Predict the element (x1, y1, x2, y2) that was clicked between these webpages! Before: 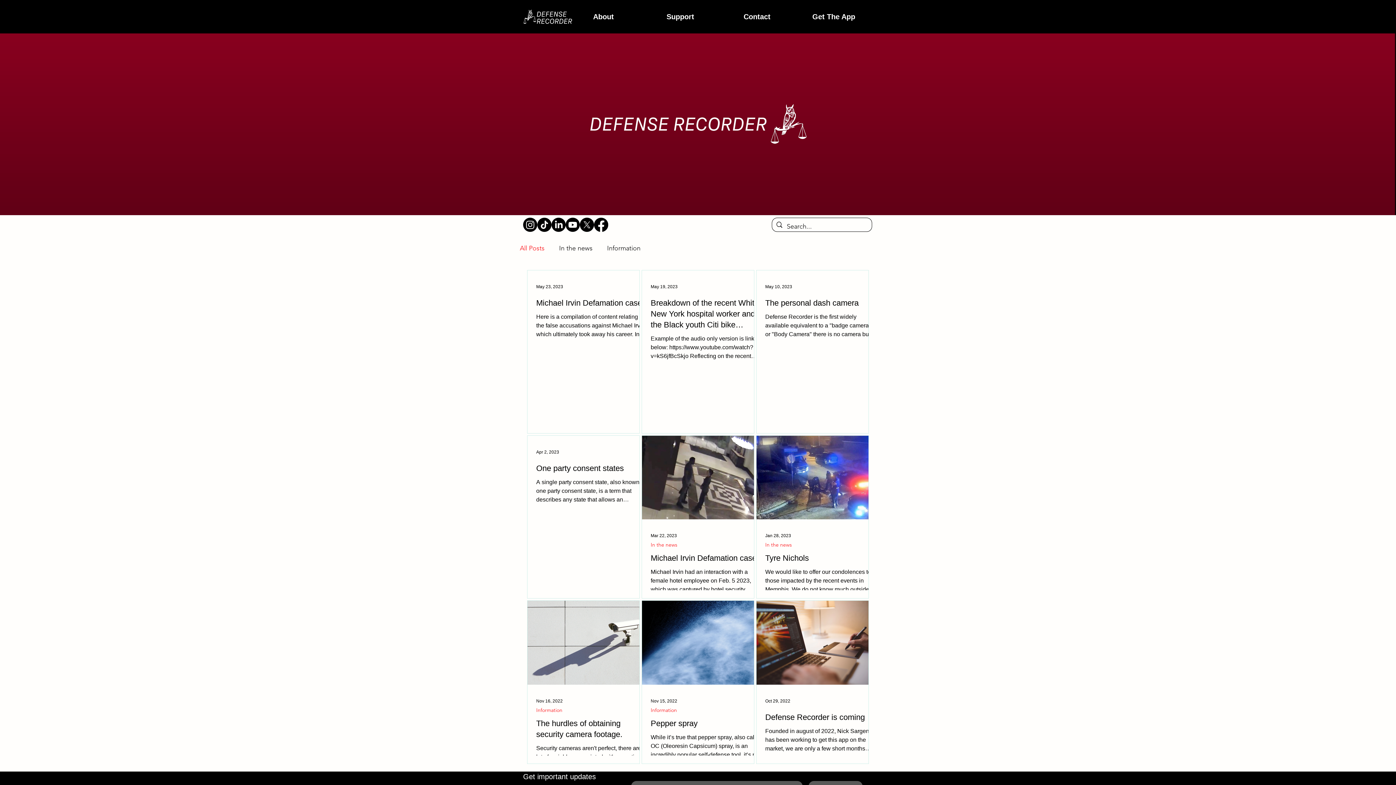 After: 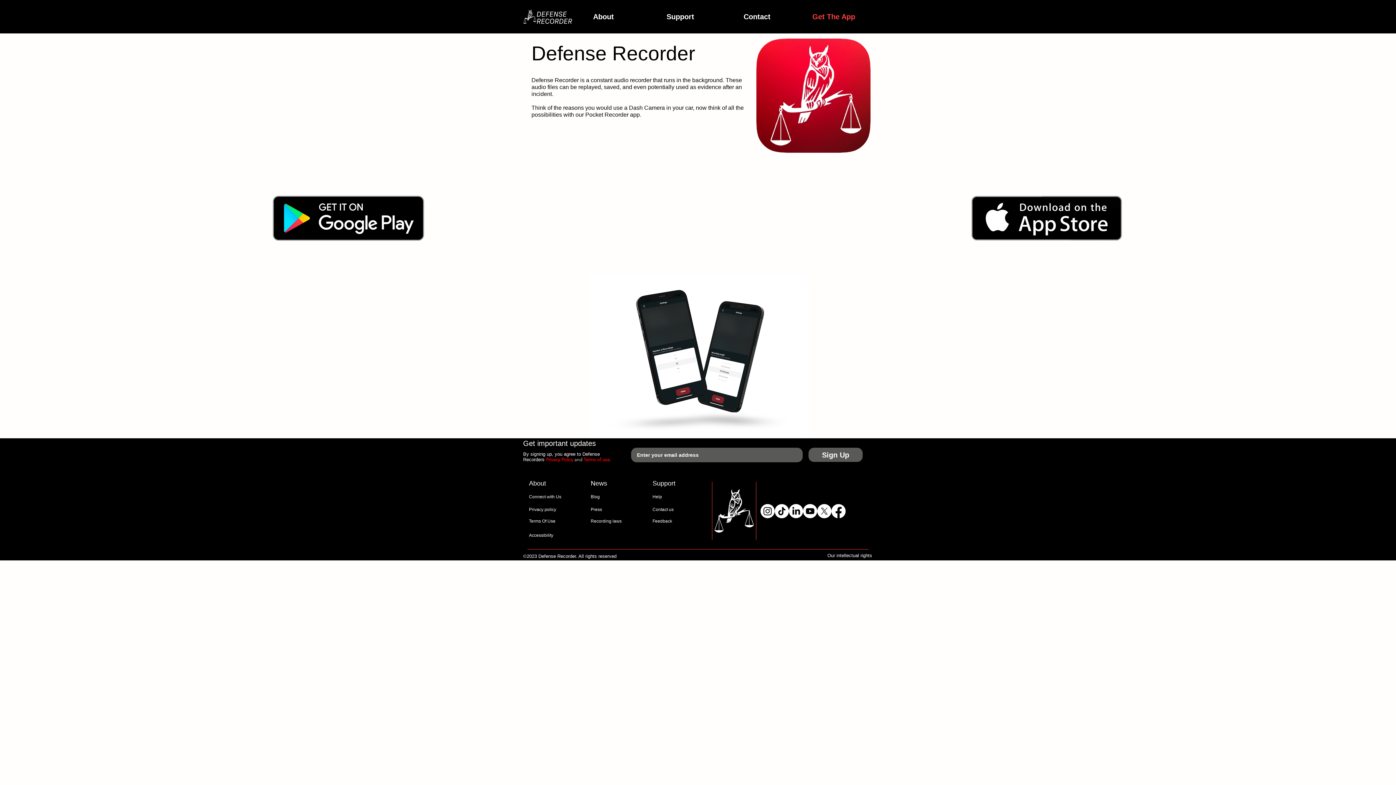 Action: label: Get The App bbox: (795, 11, 872, 22)